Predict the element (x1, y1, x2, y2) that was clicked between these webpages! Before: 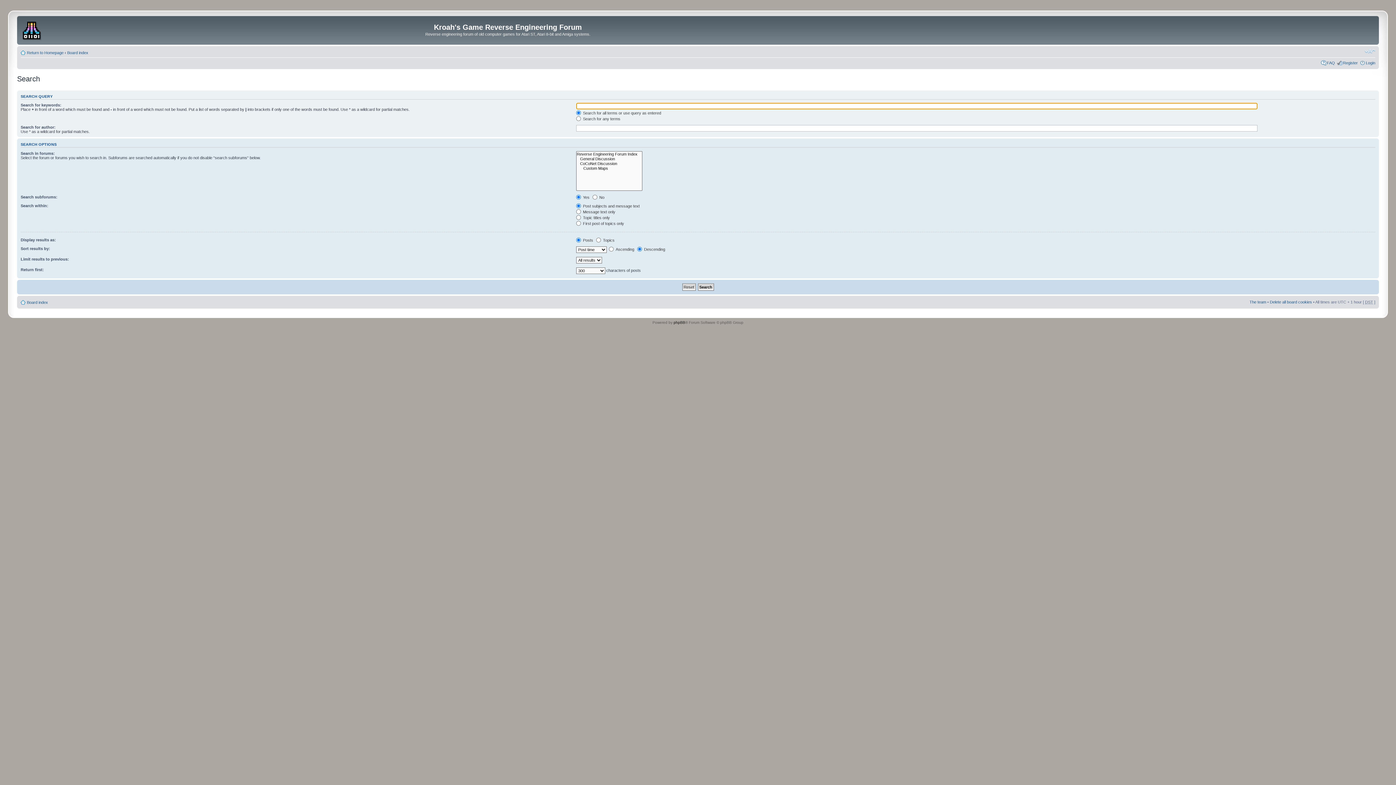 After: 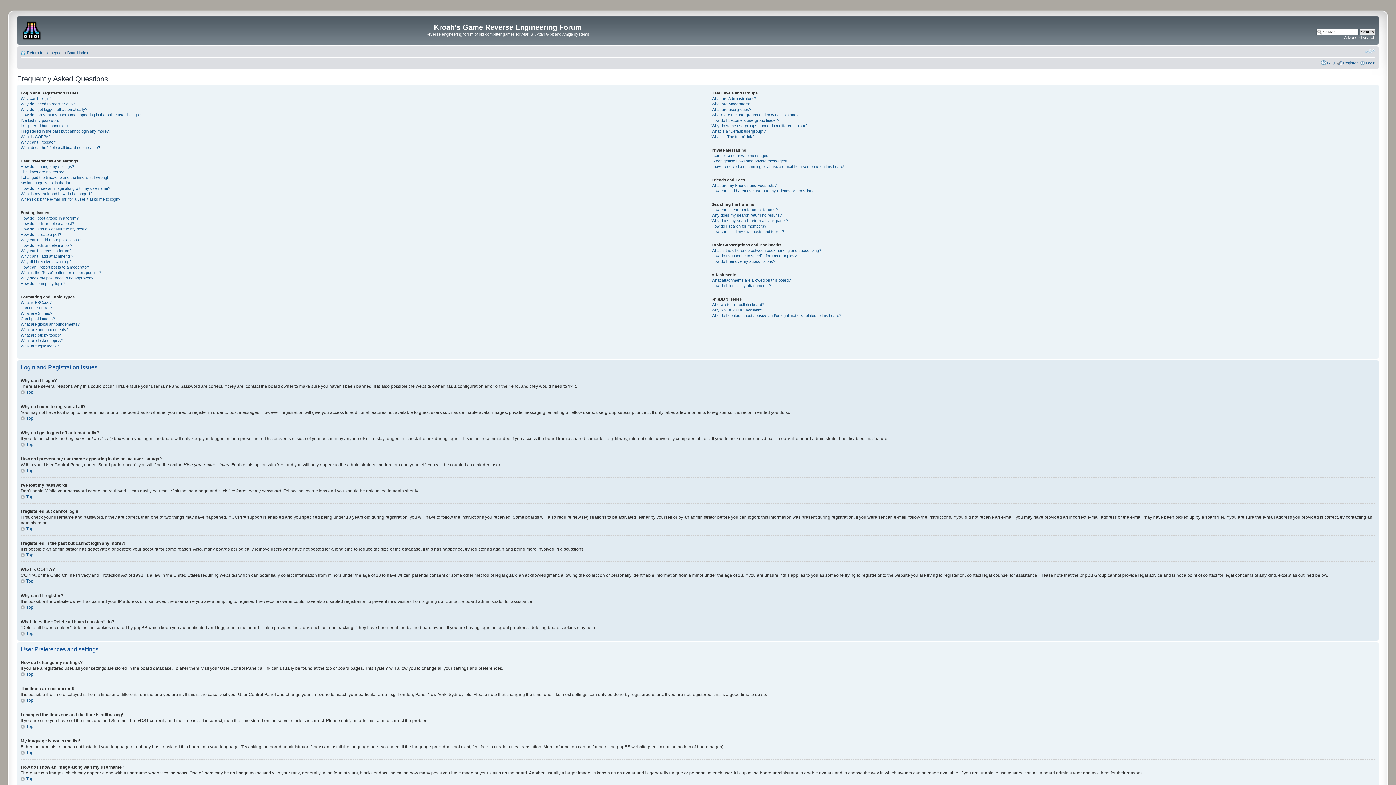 Action: label: FAQ bbox: (1327, 60, 1335, 64)